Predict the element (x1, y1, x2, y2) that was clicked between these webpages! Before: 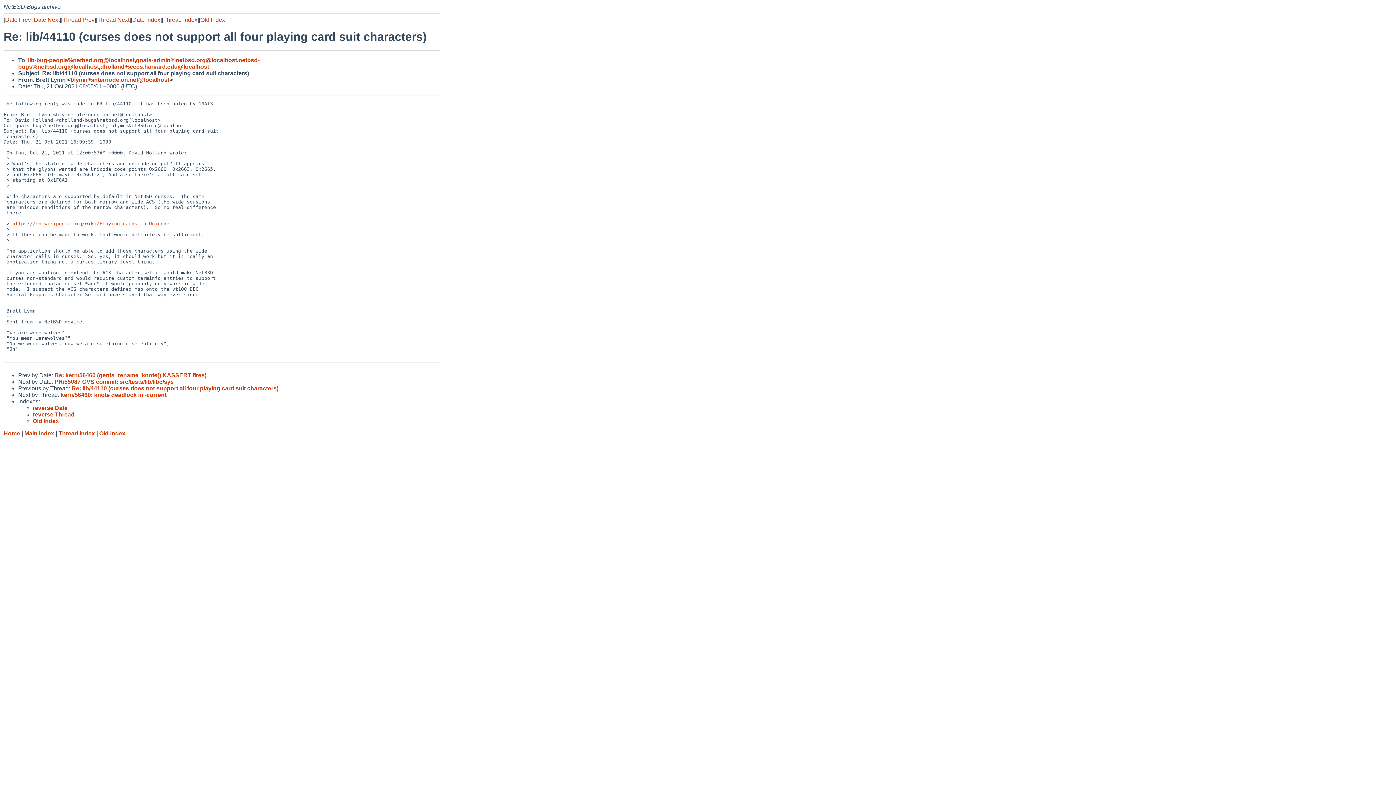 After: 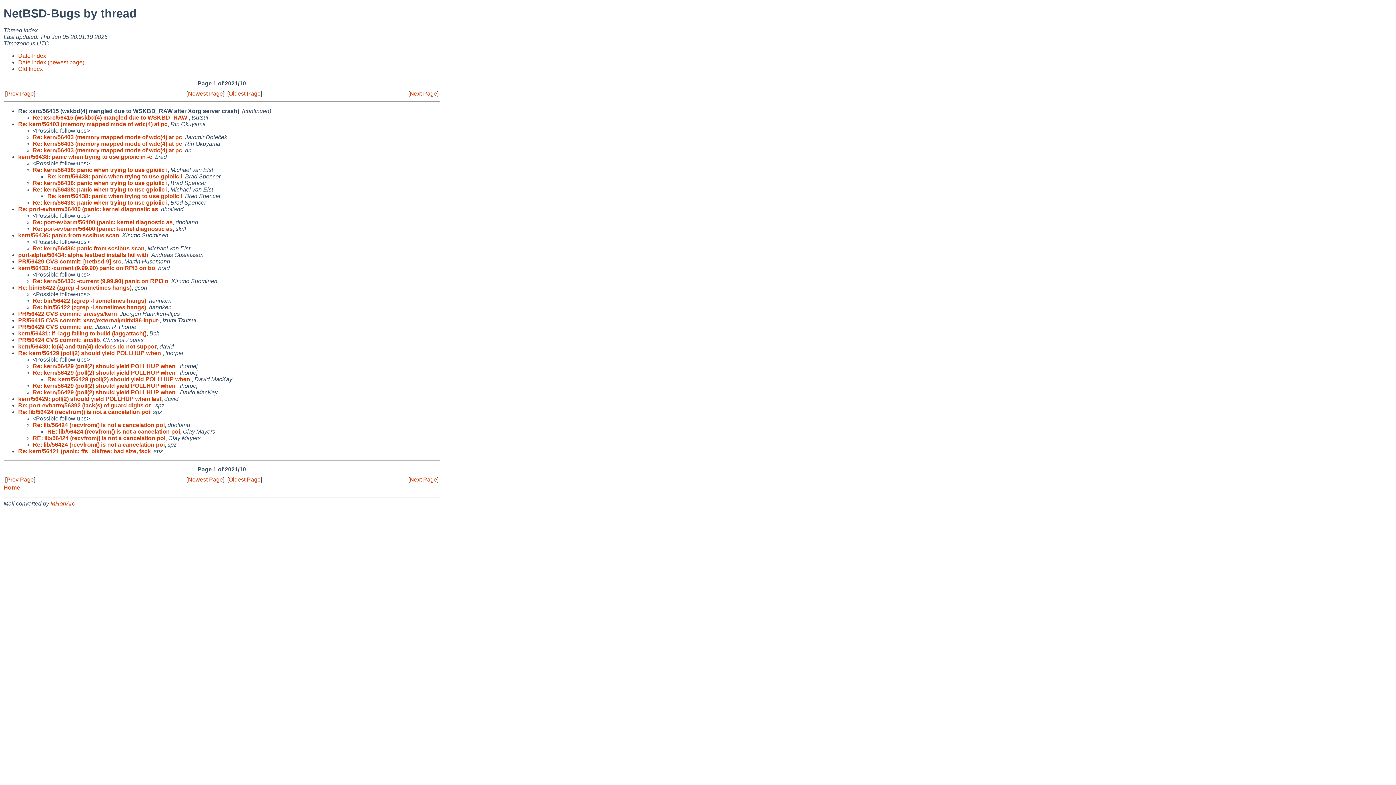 Action: bbox: (32, 411, 74, 417) label: reverse Thread